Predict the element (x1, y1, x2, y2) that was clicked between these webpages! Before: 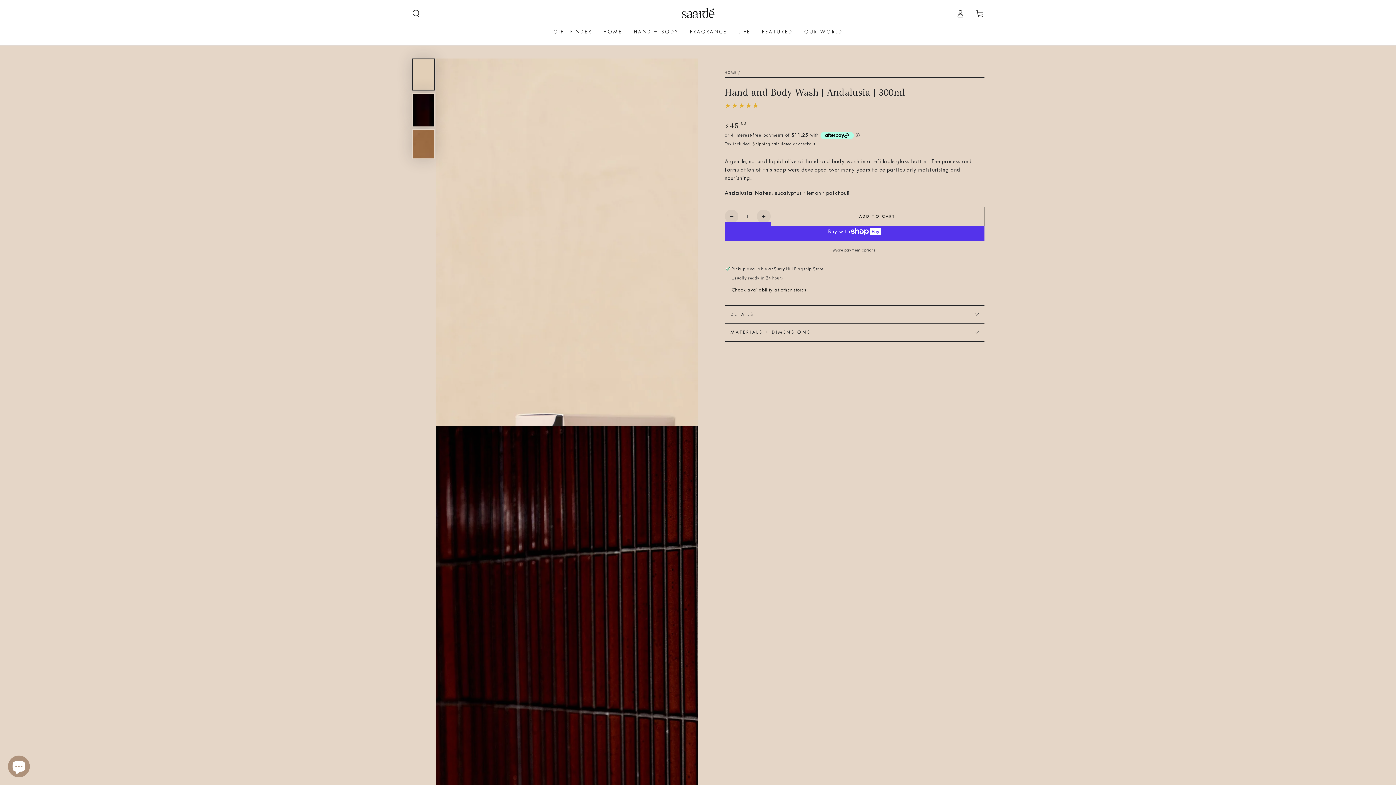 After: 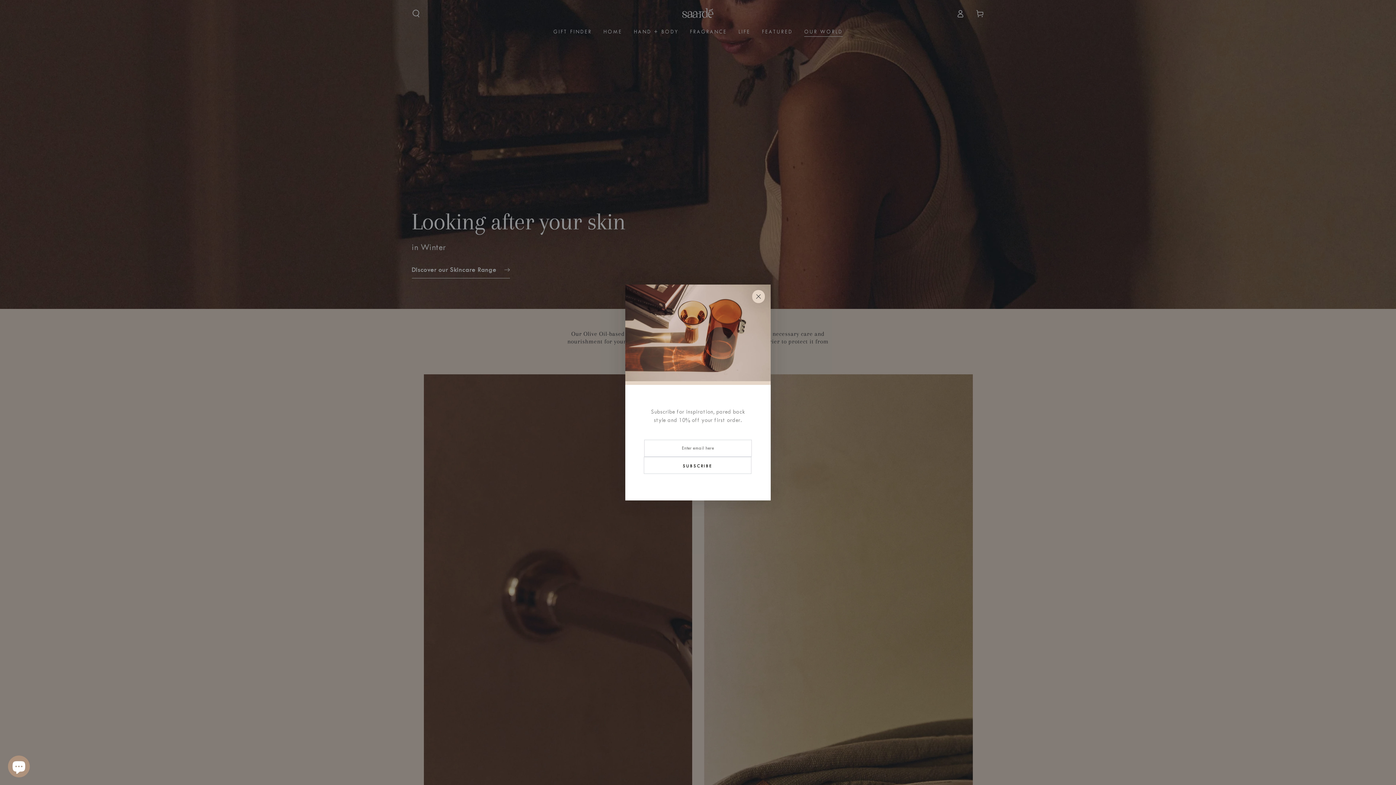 Action: bbox: (675, 4, 720, 22)